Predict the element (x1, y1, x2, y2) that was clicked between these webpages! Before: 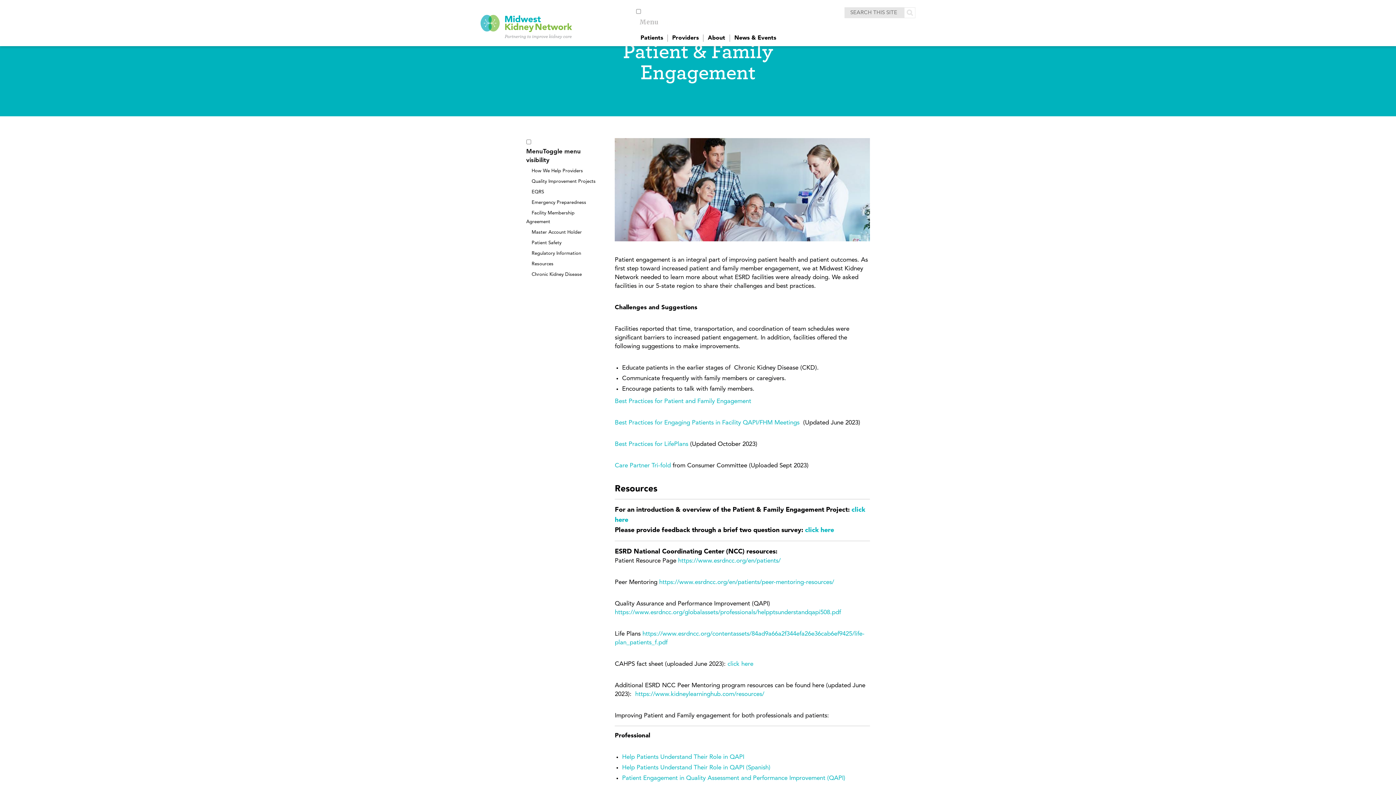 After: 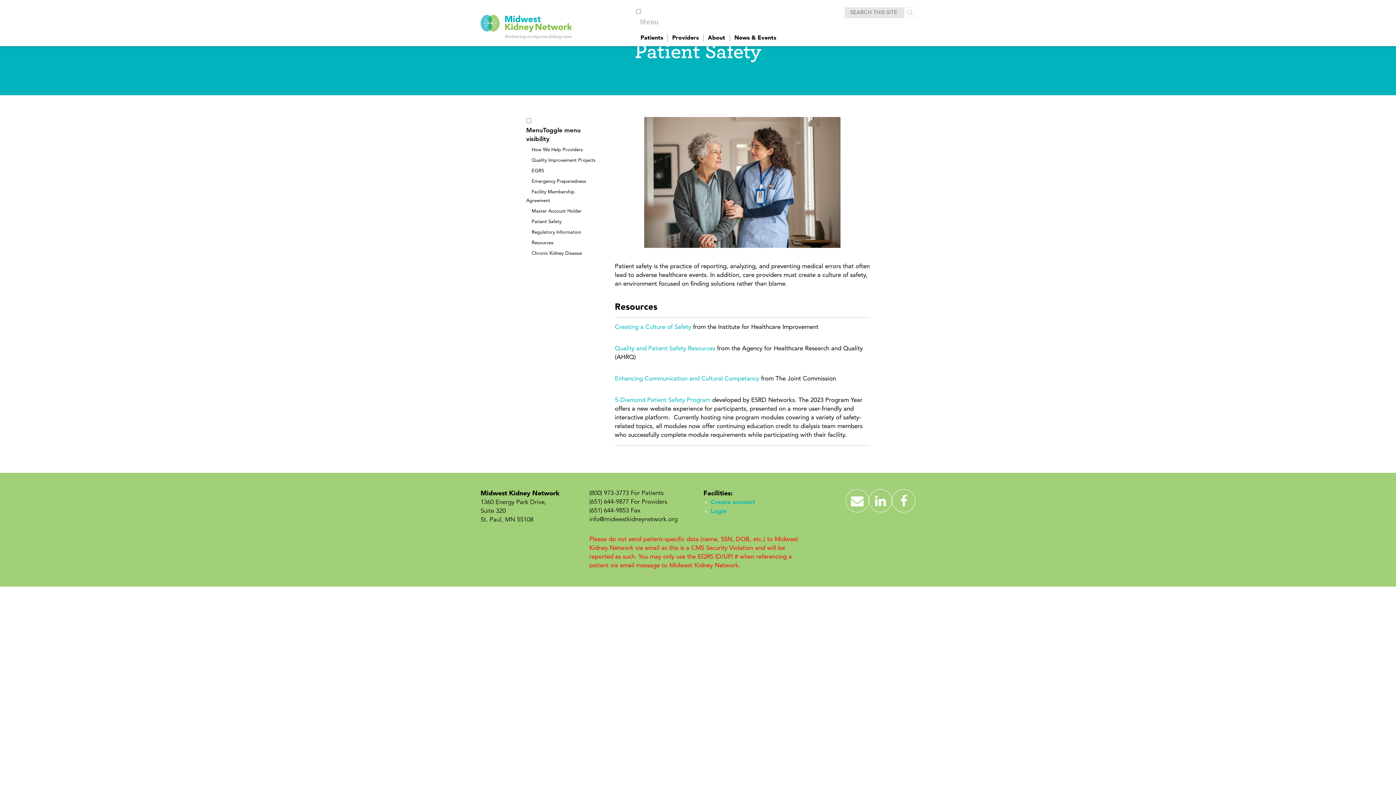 Action: label: Patient Safety bbox: (526, 238, 570, 247)